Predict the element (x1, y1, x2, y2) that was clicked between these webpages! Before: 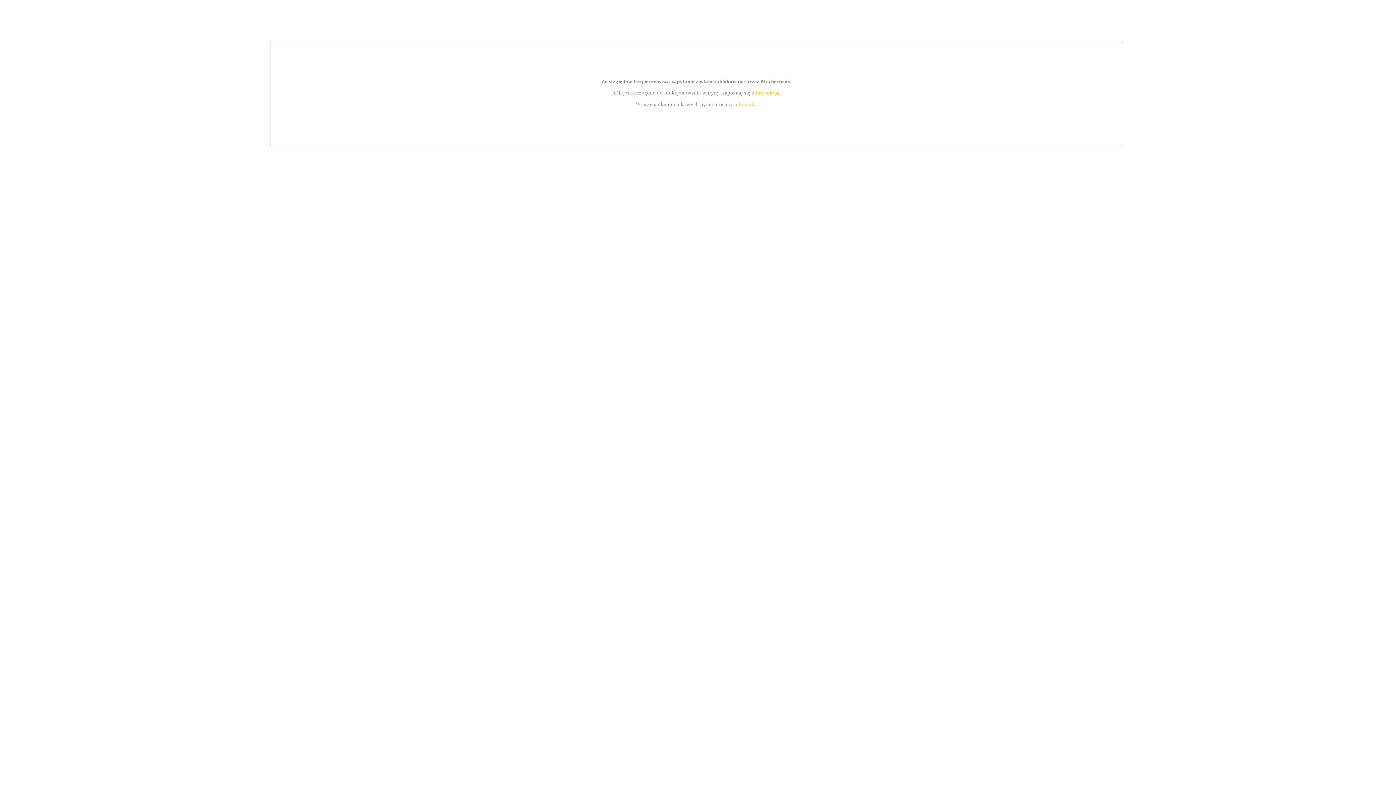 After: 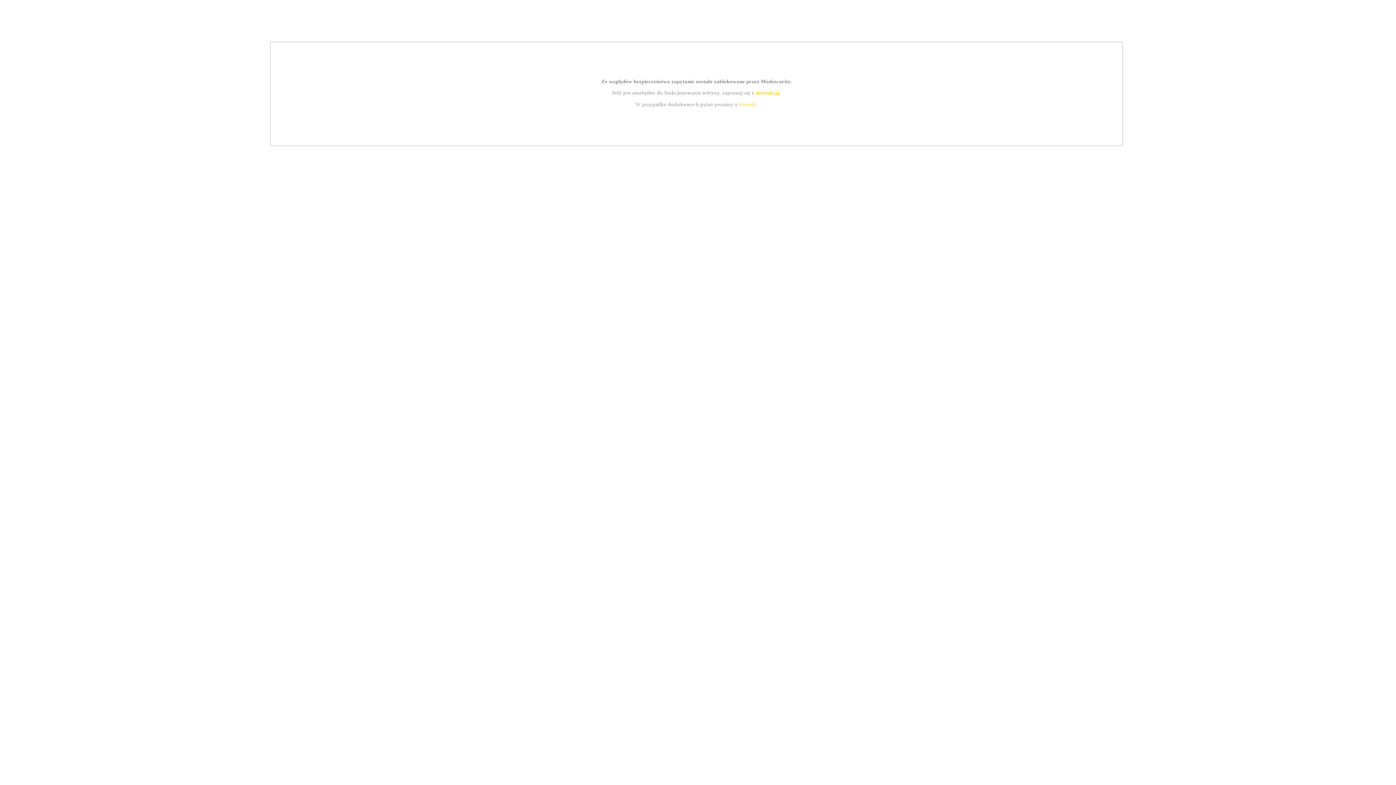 Action: label: instrukcją bbox: (755, 89, 779, 95)